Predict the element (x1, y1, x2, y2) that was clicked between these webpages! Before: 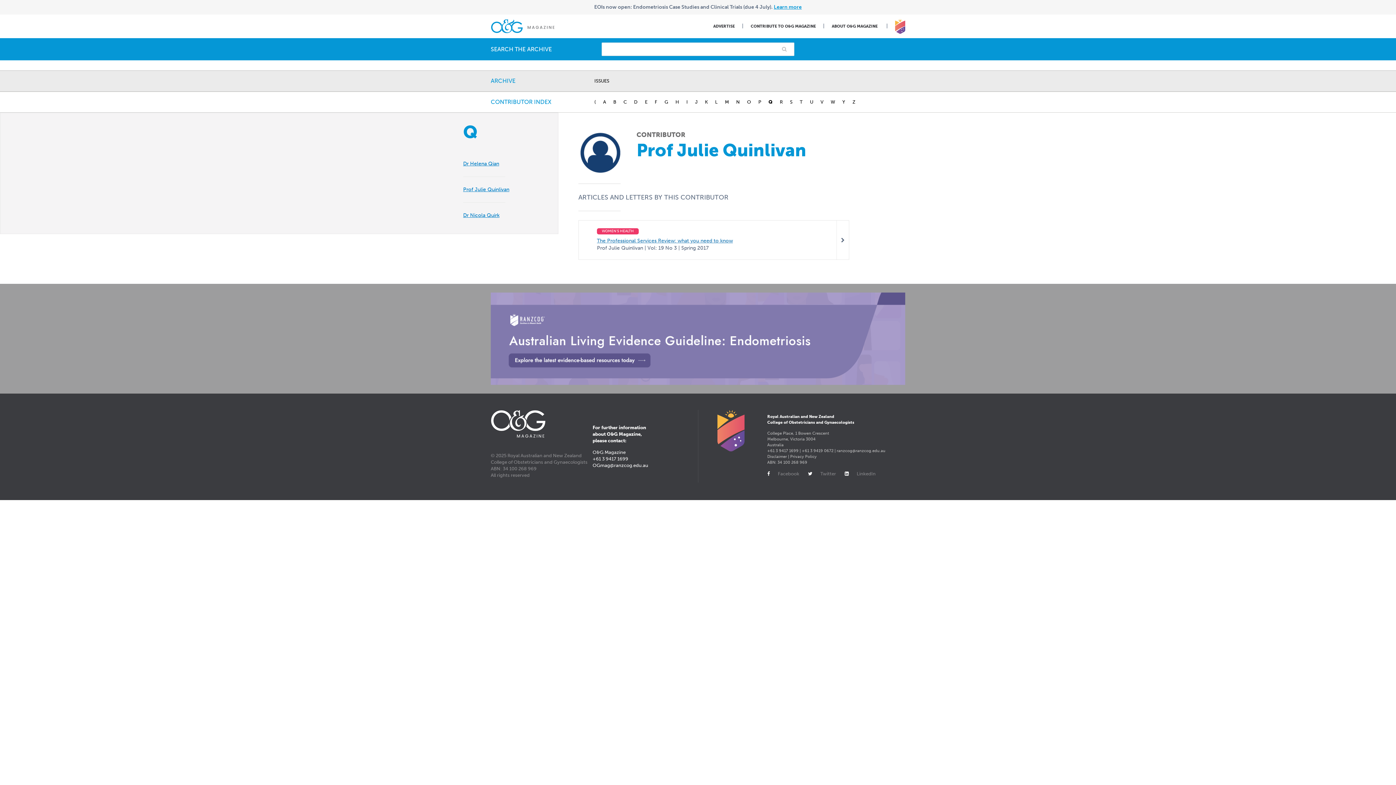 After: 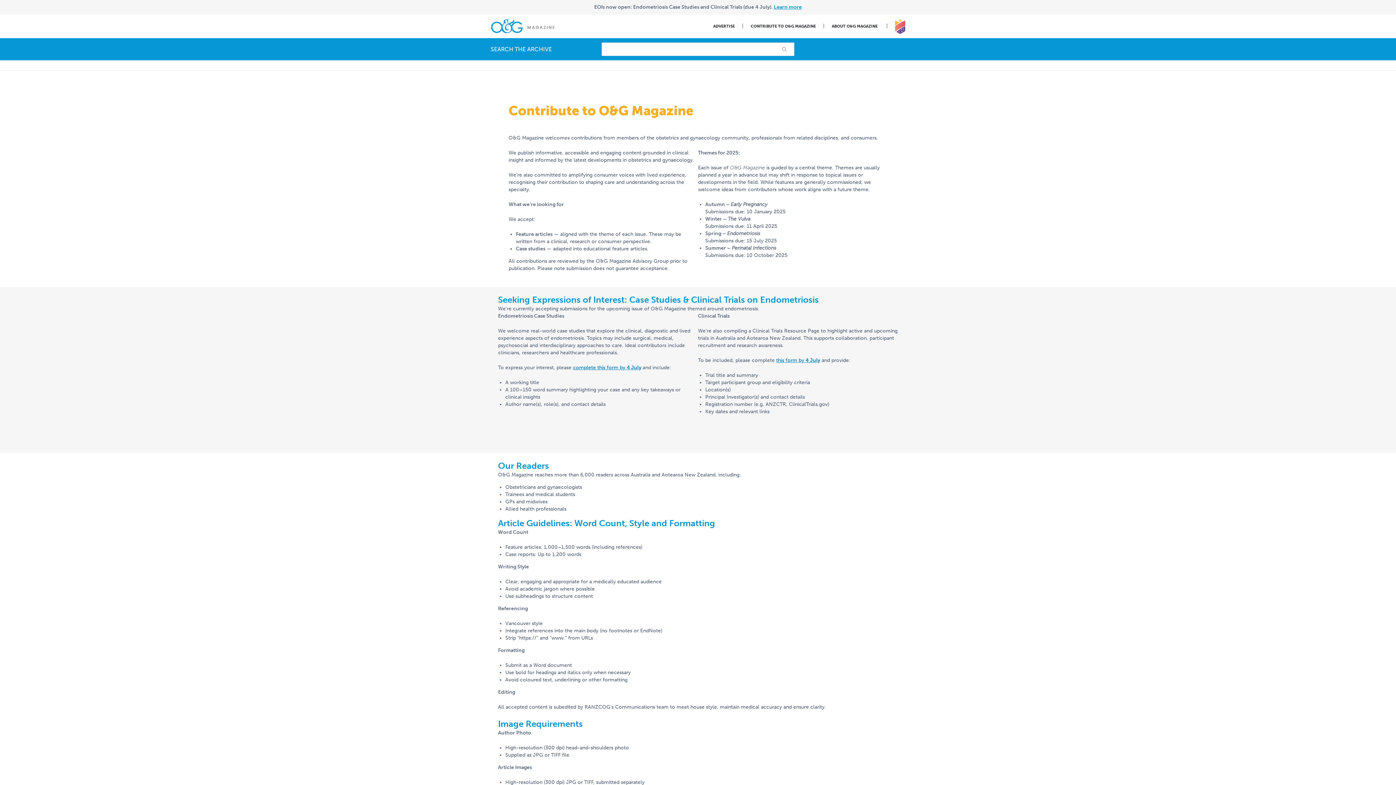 Action: label: CONTRIBUTE TO O&G MAGAZINE bbox: (750, 24, 816, 28)